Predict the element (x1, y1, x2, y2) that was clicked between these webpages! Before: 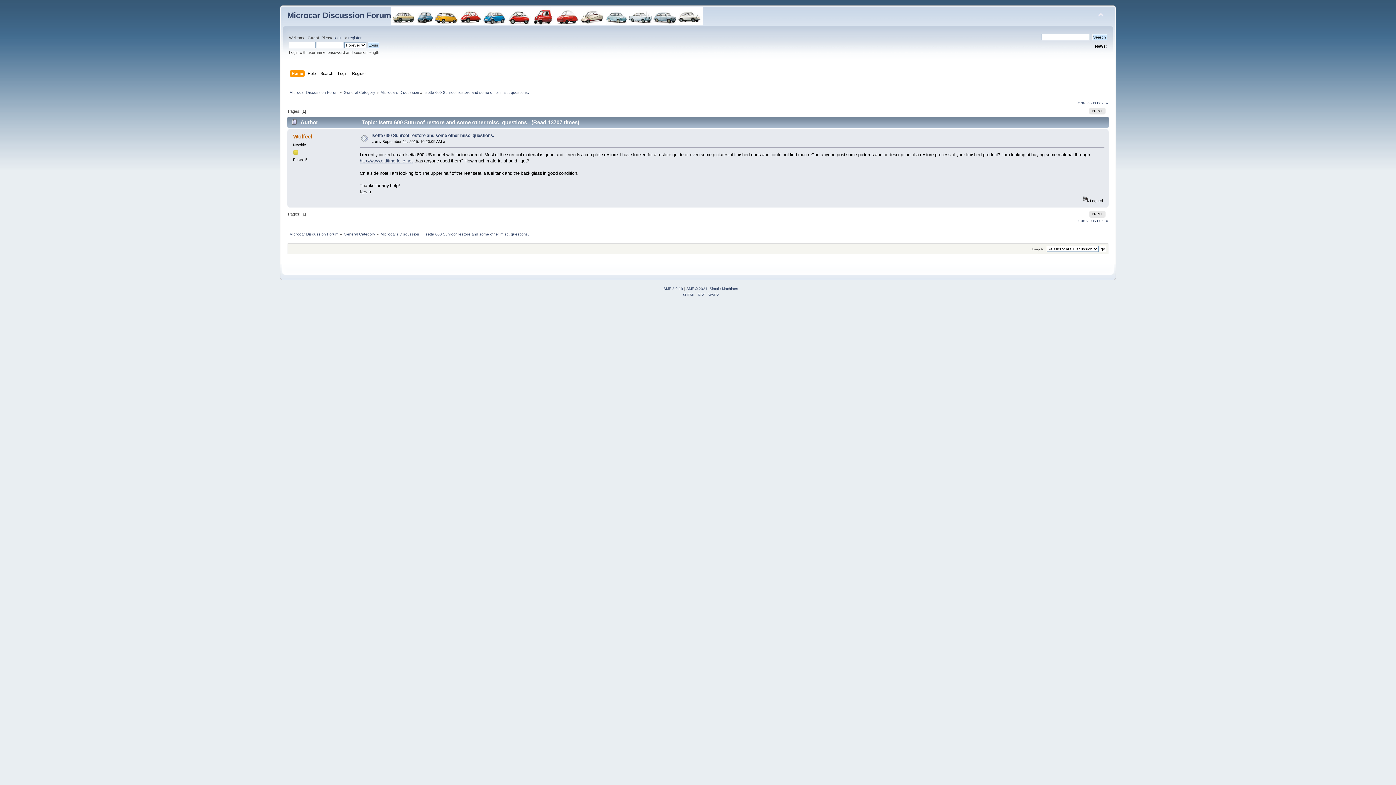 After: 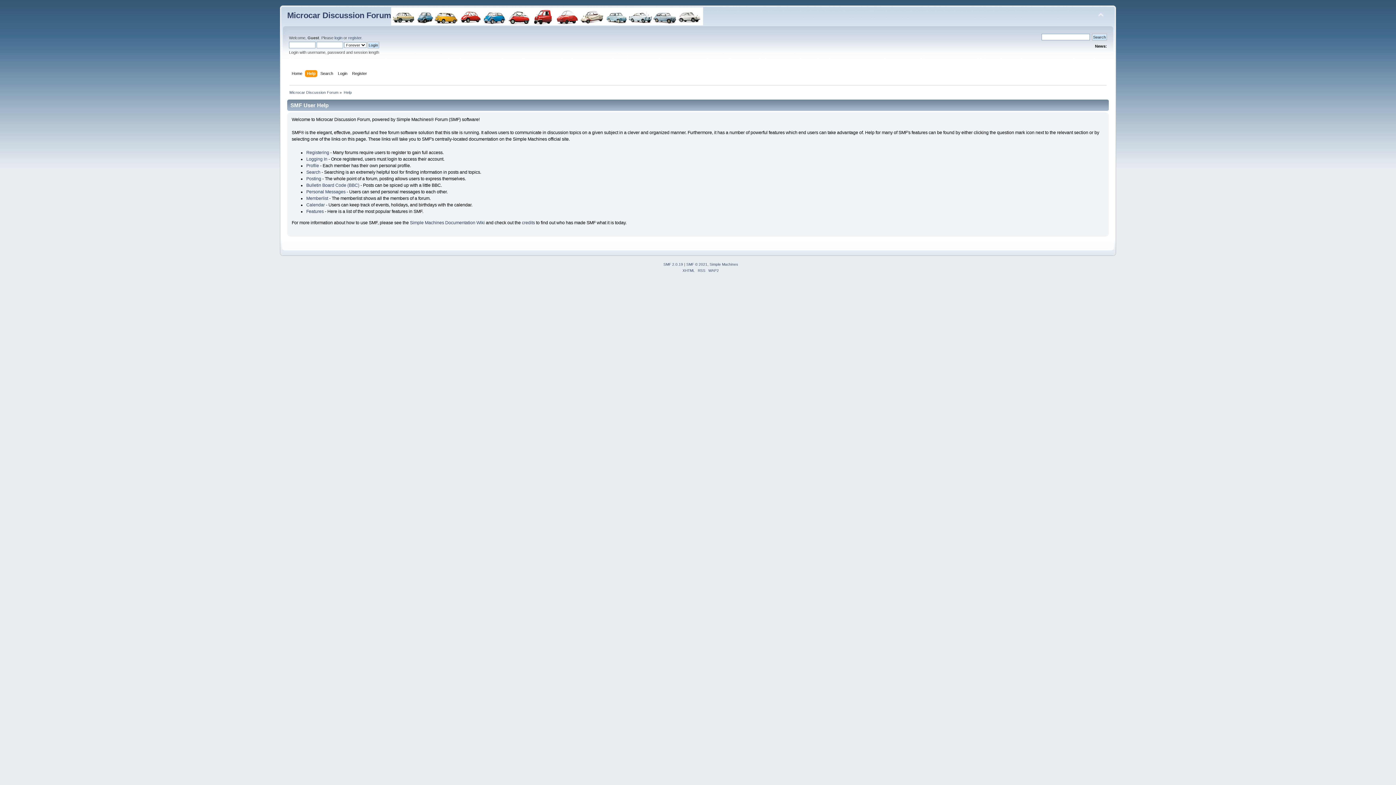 Action: bbox: (307, 70, 317, 78) label: Help